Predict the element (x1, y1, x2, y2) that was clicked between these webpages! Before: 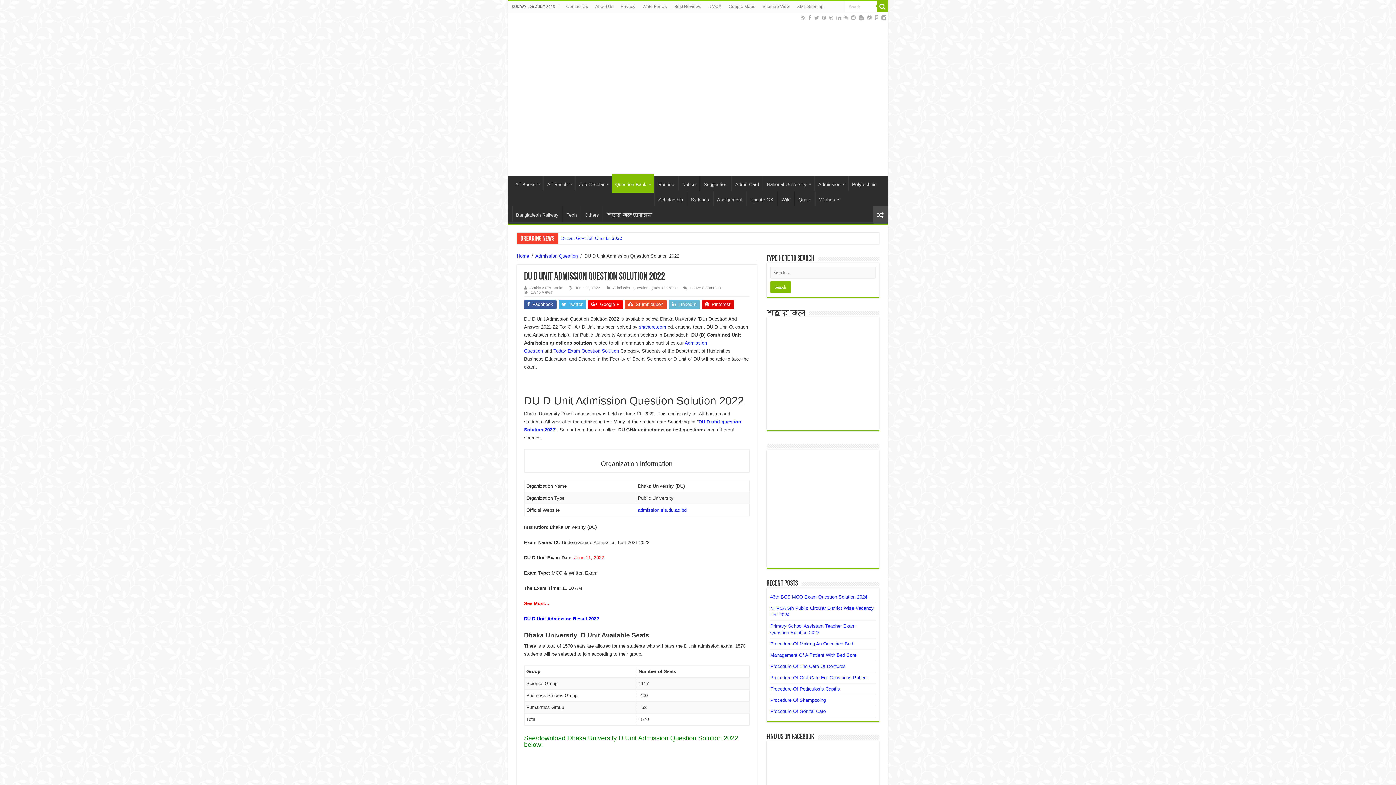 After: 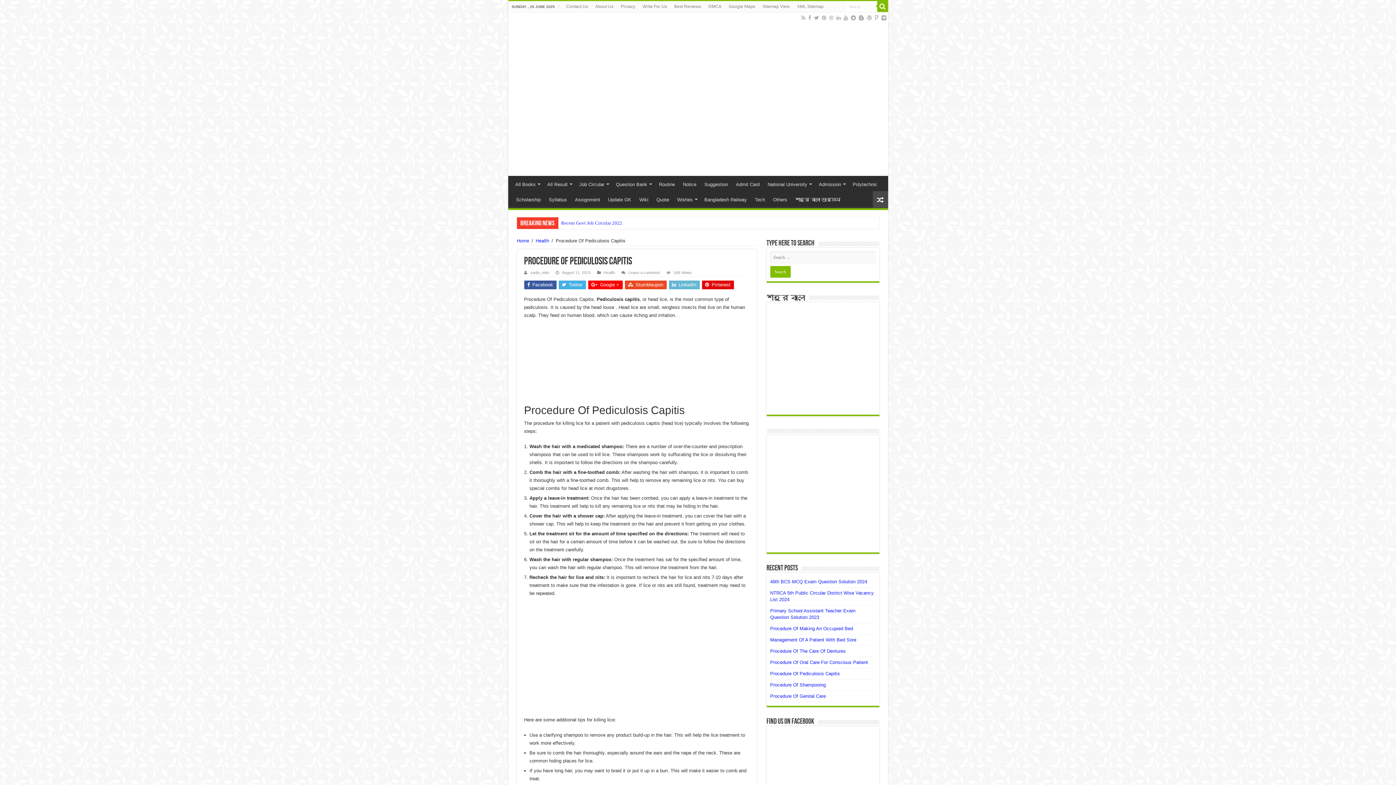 Action: bbox: (770, 686, 840, 692) label: Procedure Of Pediculosis Capitis